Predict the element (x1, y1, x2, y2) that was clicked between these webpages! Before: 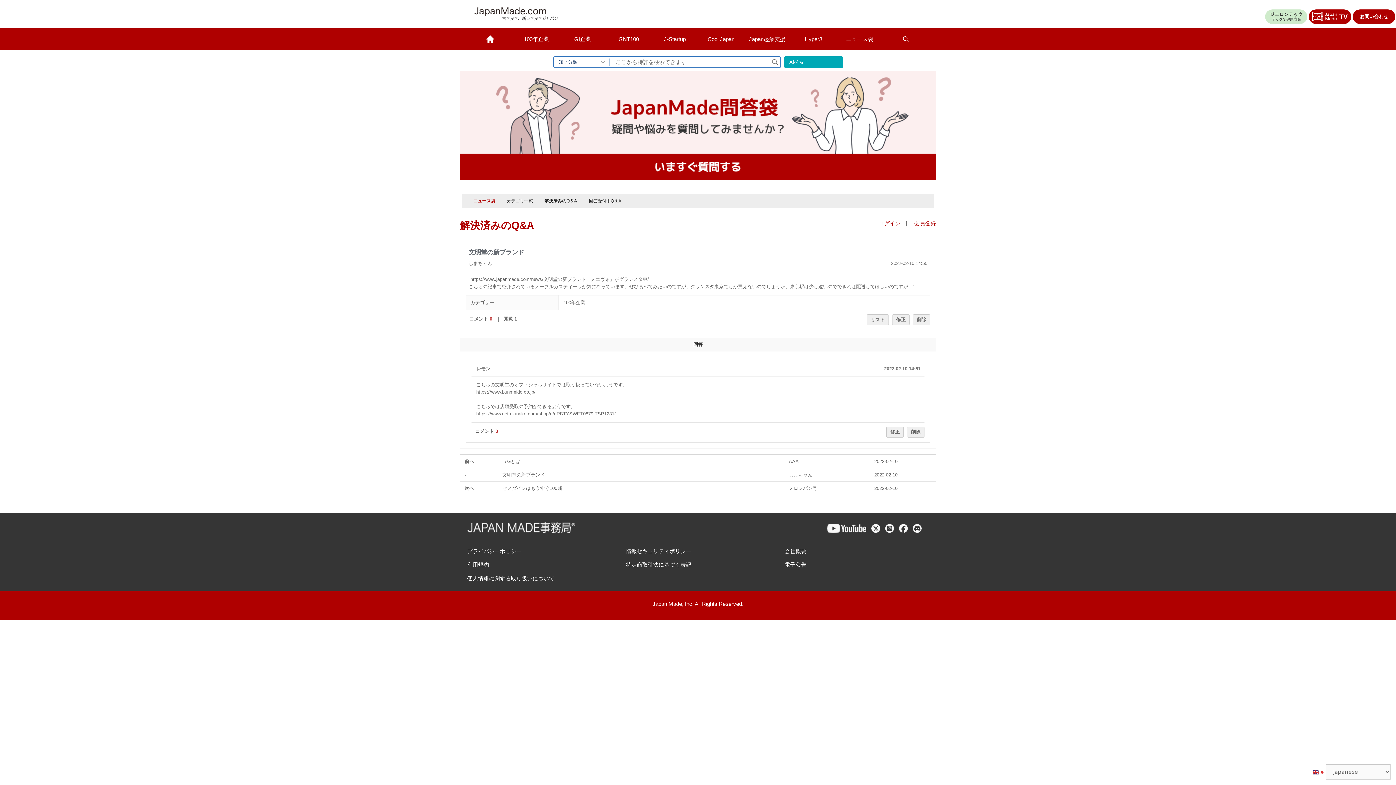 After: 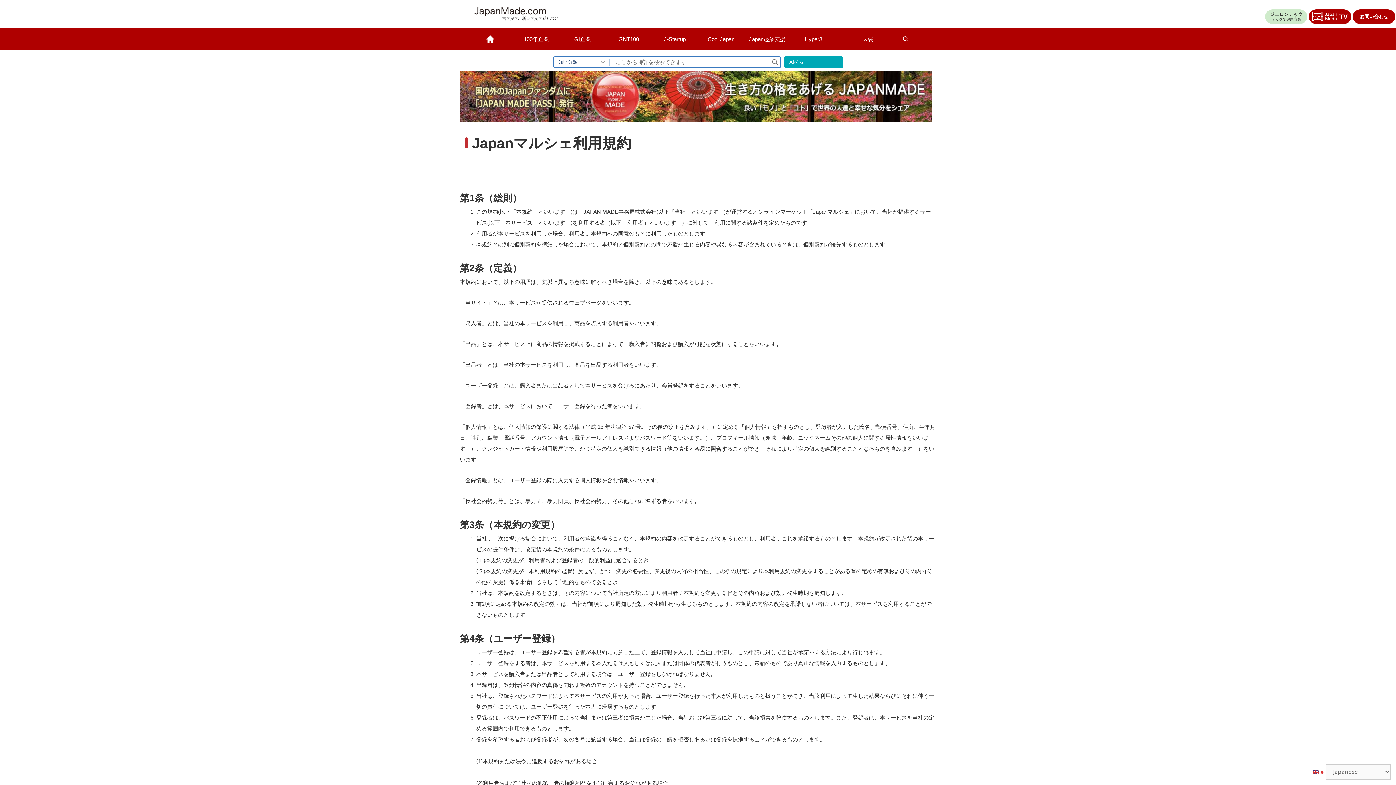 Action: label: 利用規約 bbox: (467, 561, 489, 568)